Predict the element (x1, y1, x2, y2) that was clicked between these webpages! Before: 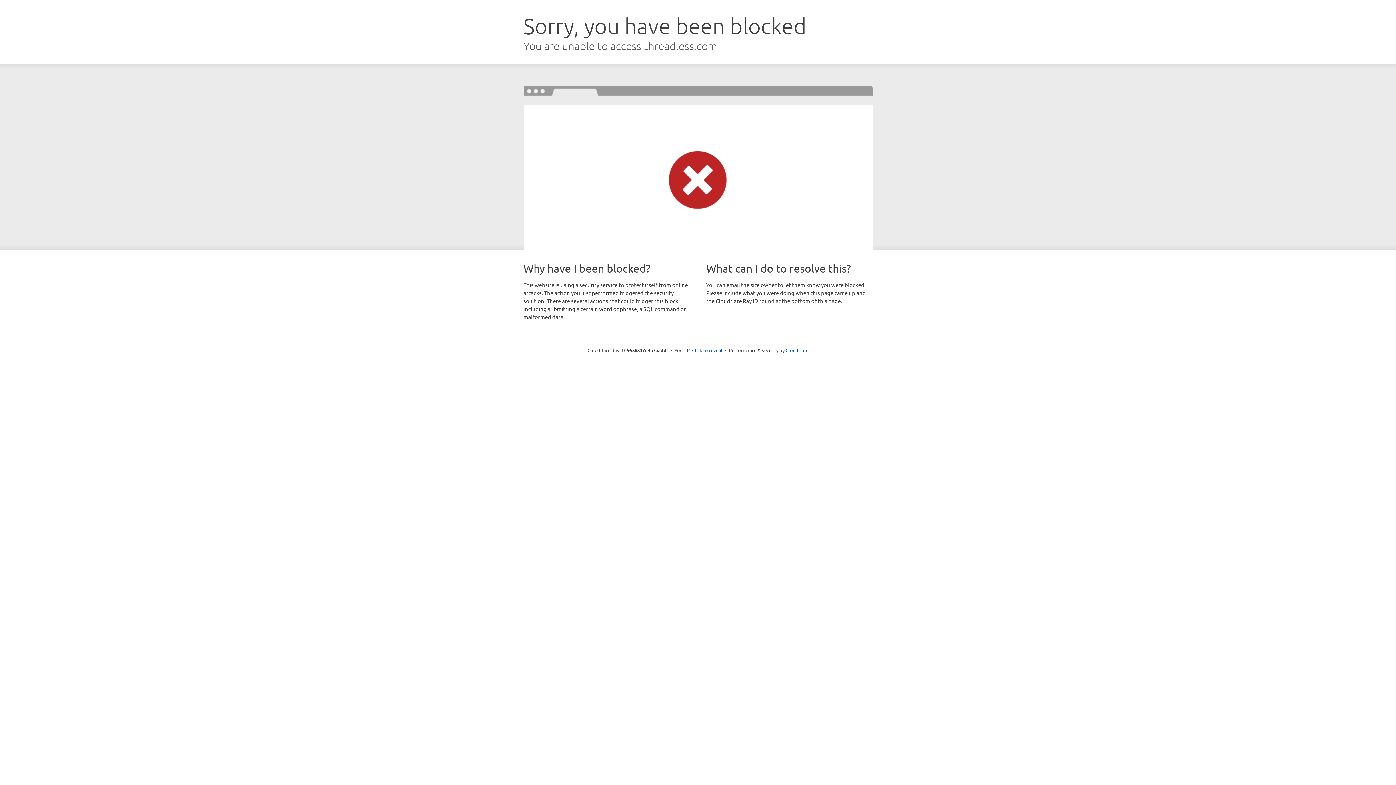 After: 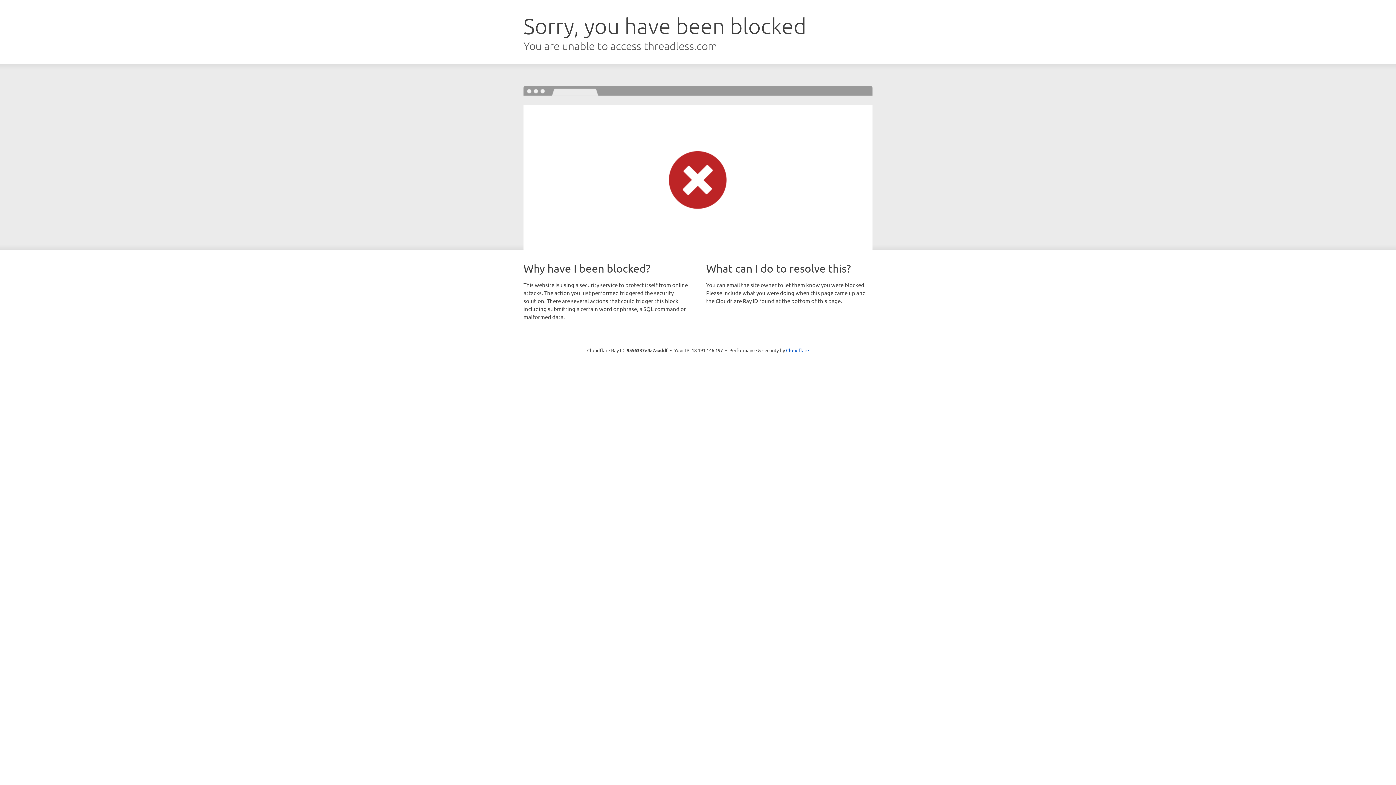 Action: bbox: (692, 346, 722, 353) label: Click to reveal